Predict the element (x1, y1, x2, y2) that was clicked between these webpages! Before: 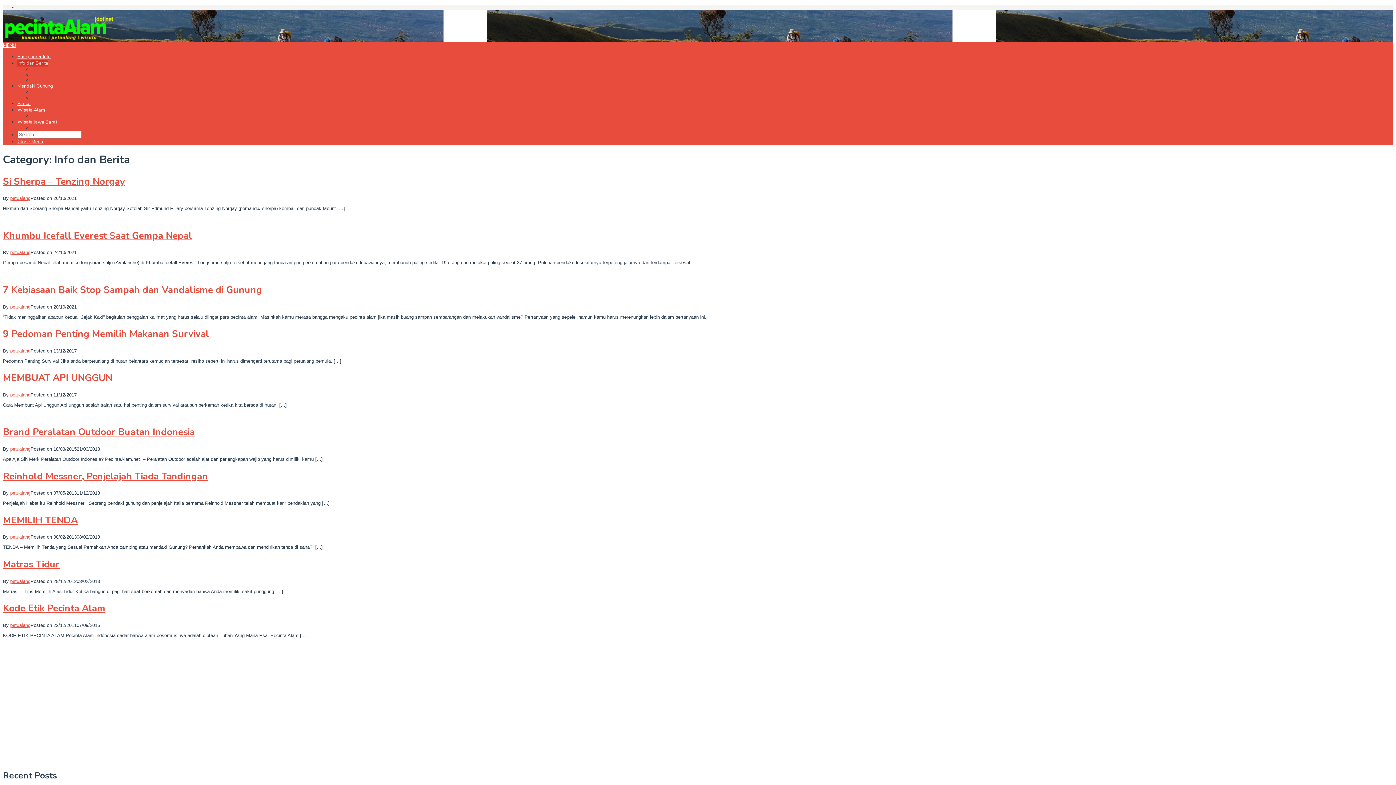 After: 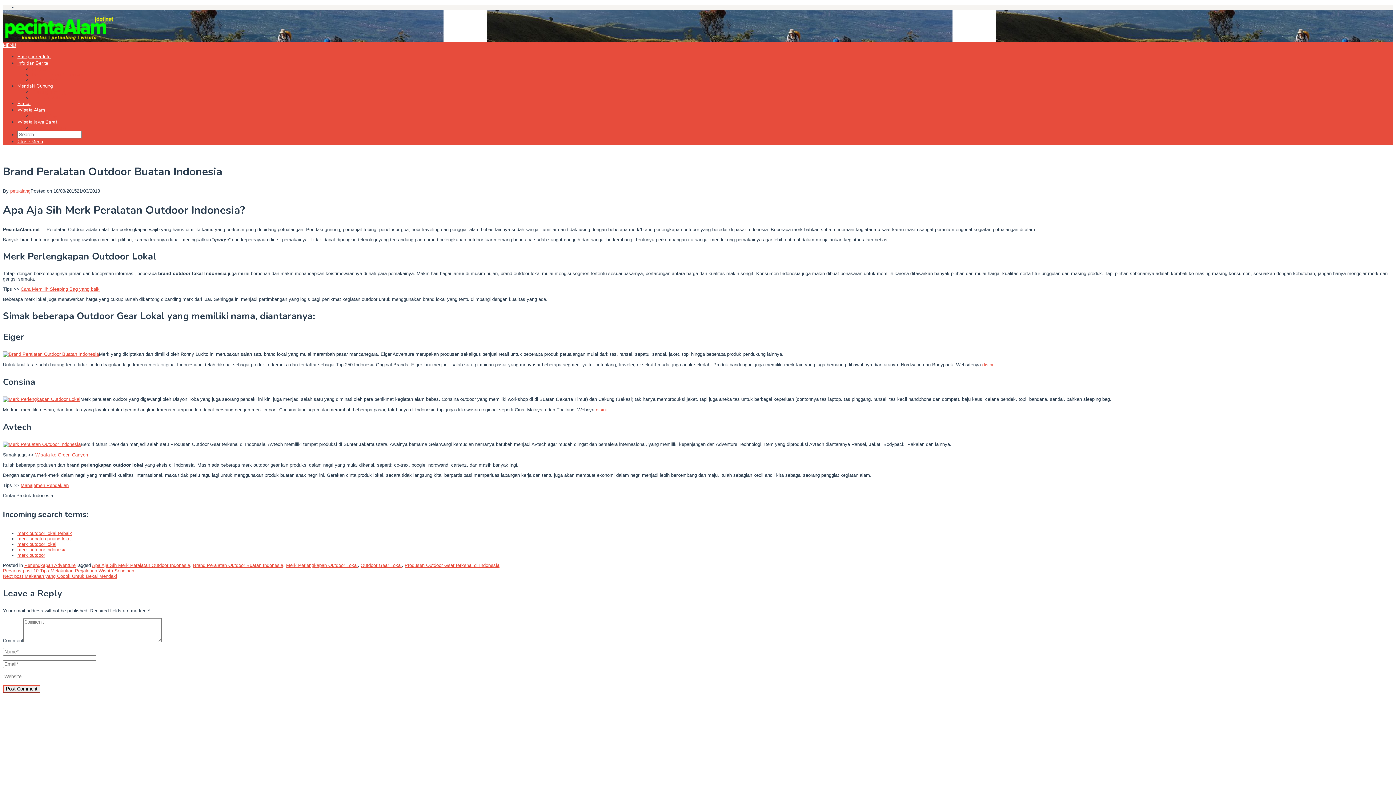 Action: label: Brand Peralatan Outdoor Buatan Indonesia bbox: (2, 425, 194, 438)